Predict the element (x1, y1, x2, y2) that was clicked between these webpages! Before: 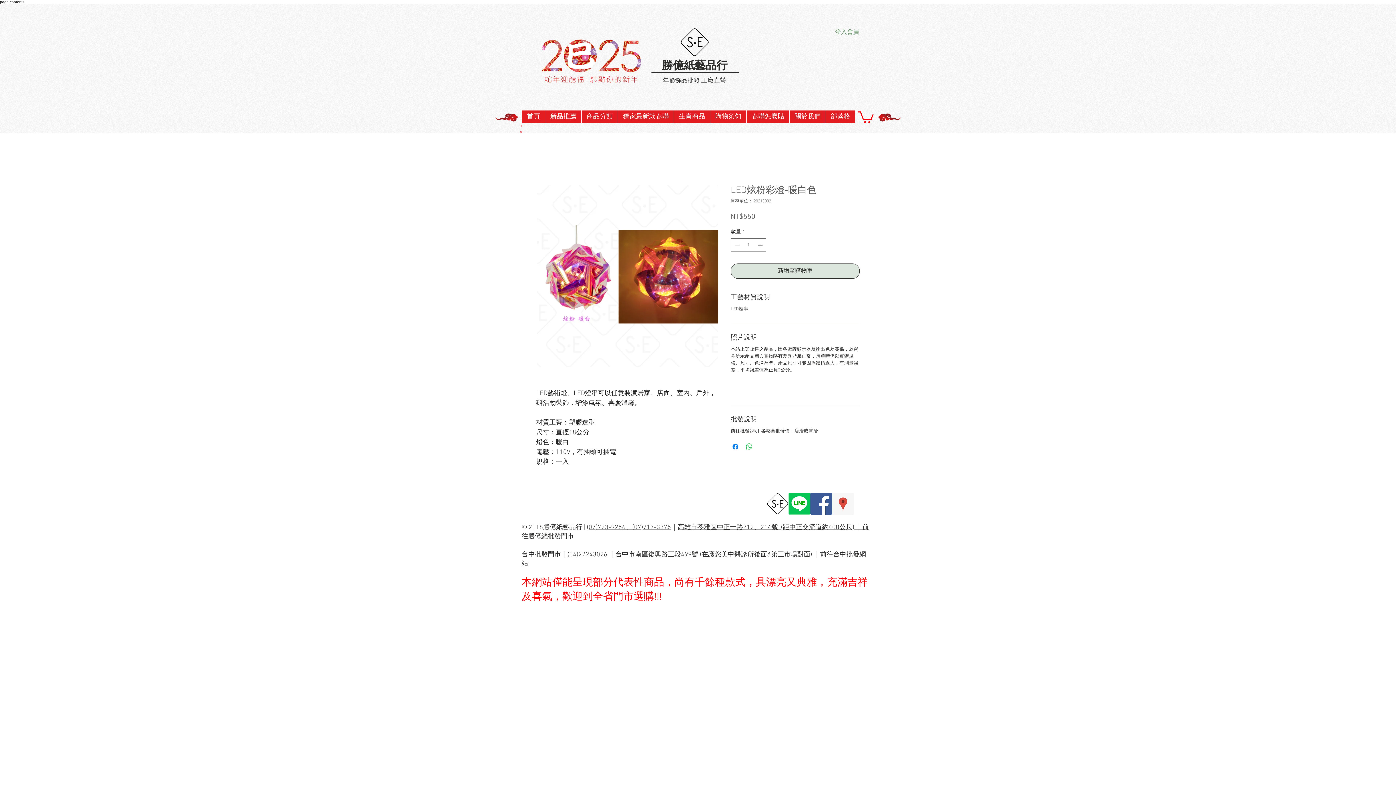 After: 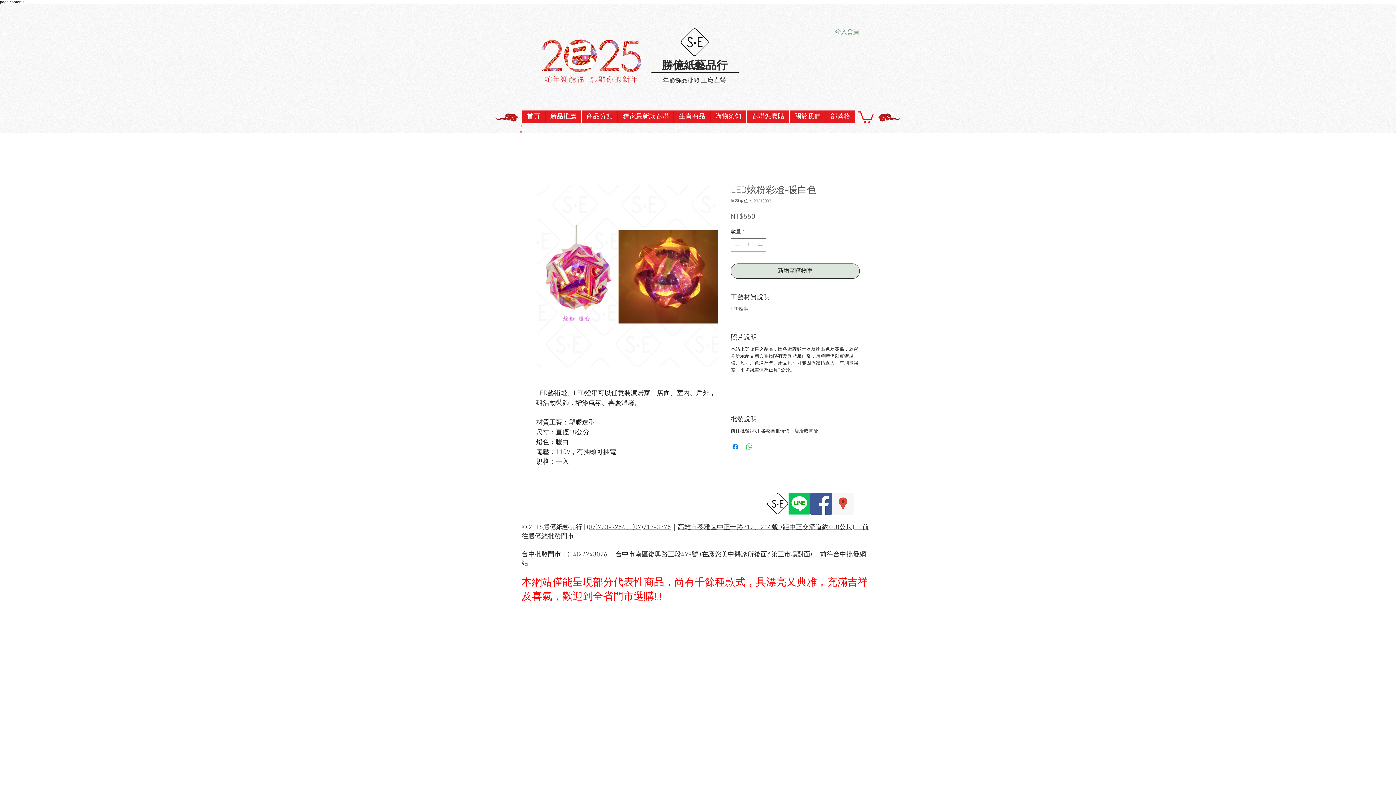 Action: label: ｜ bbox: (671, 524, 677, 531)